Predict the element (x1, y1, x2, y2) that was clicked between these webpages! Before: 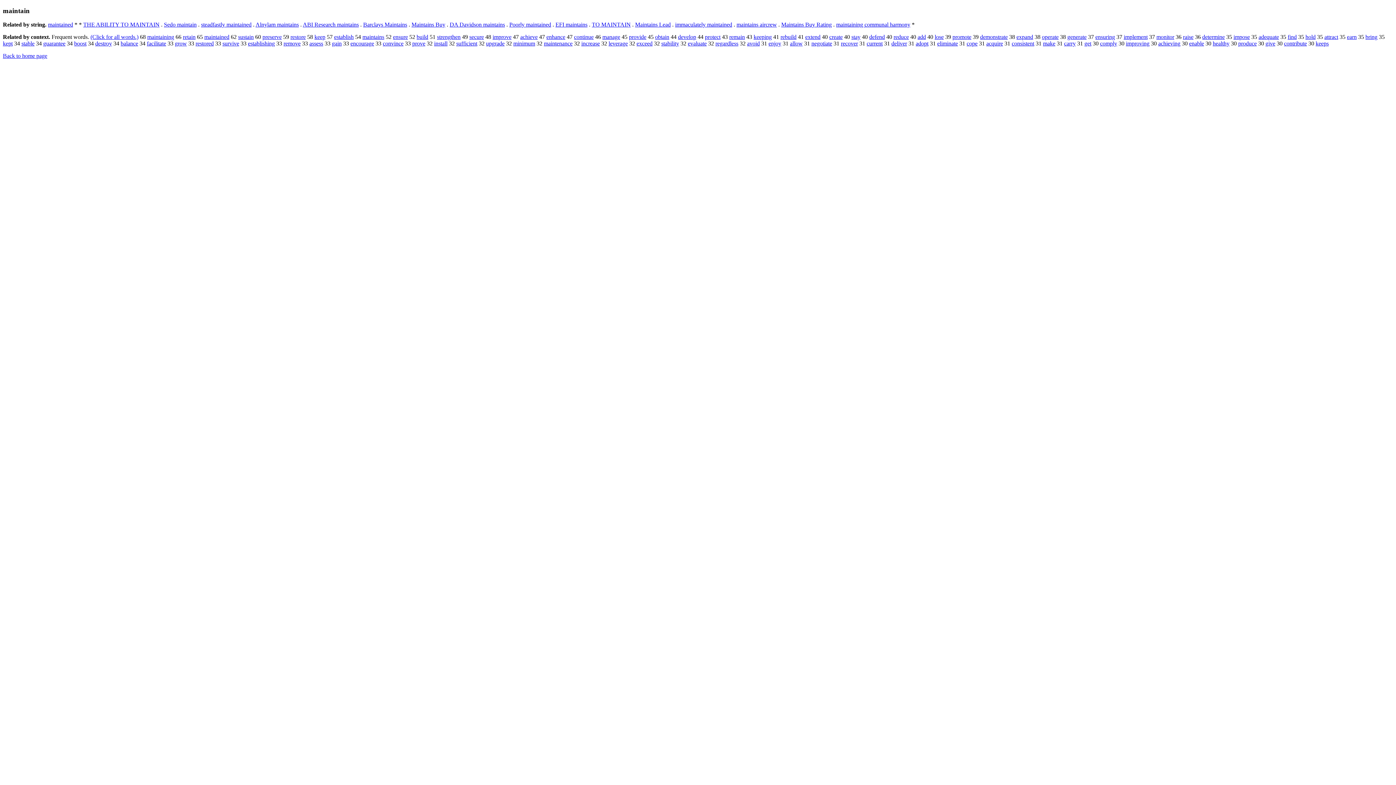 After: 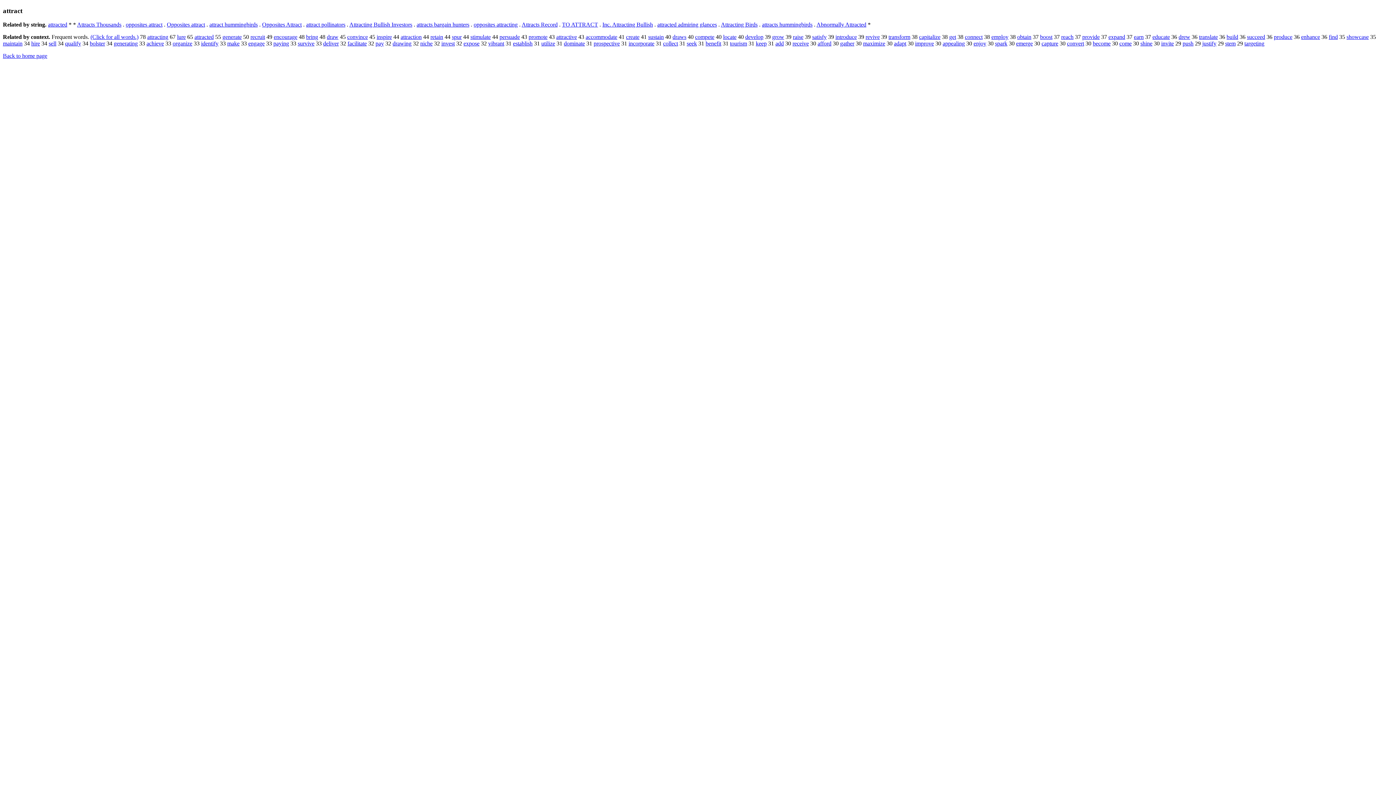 Action: label: attract bbox: (1324, 33, 1338, 40)